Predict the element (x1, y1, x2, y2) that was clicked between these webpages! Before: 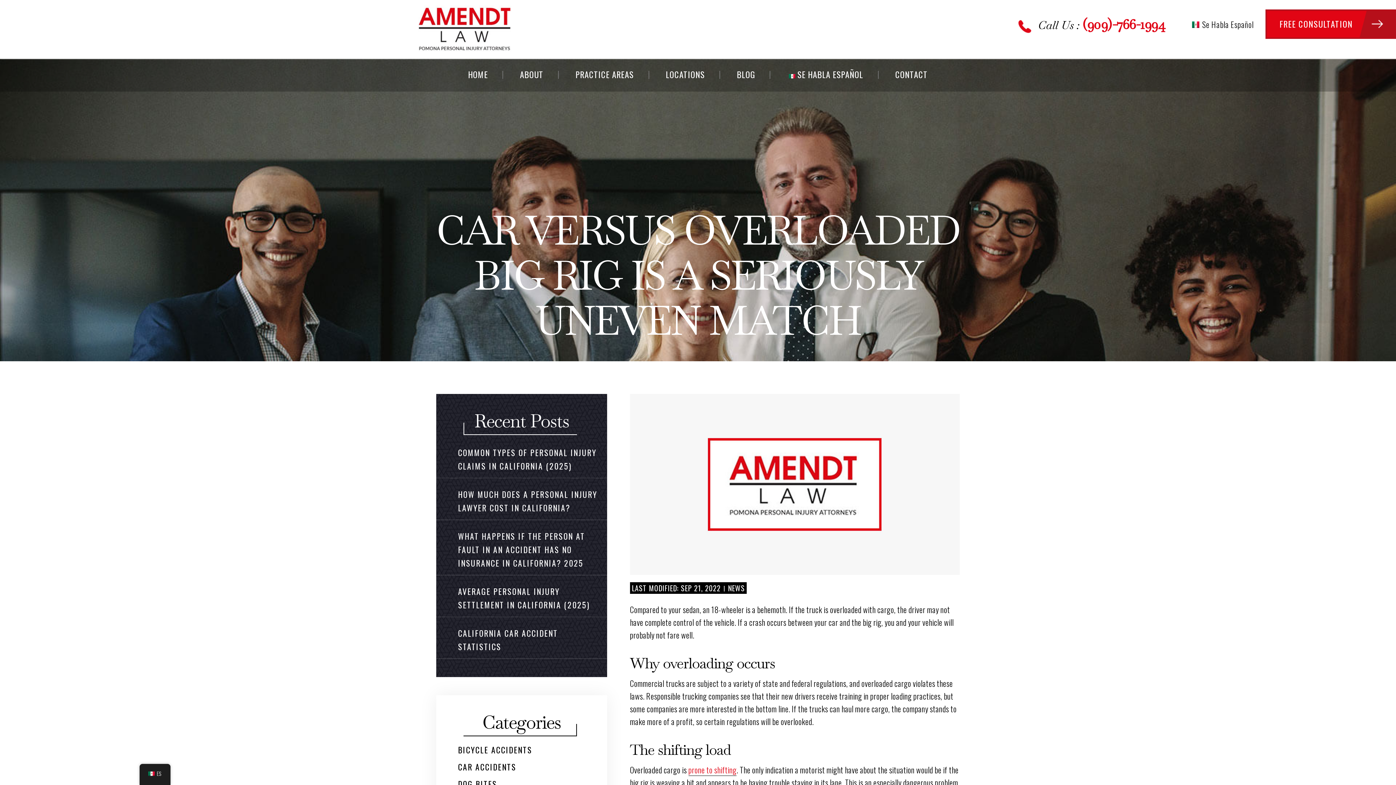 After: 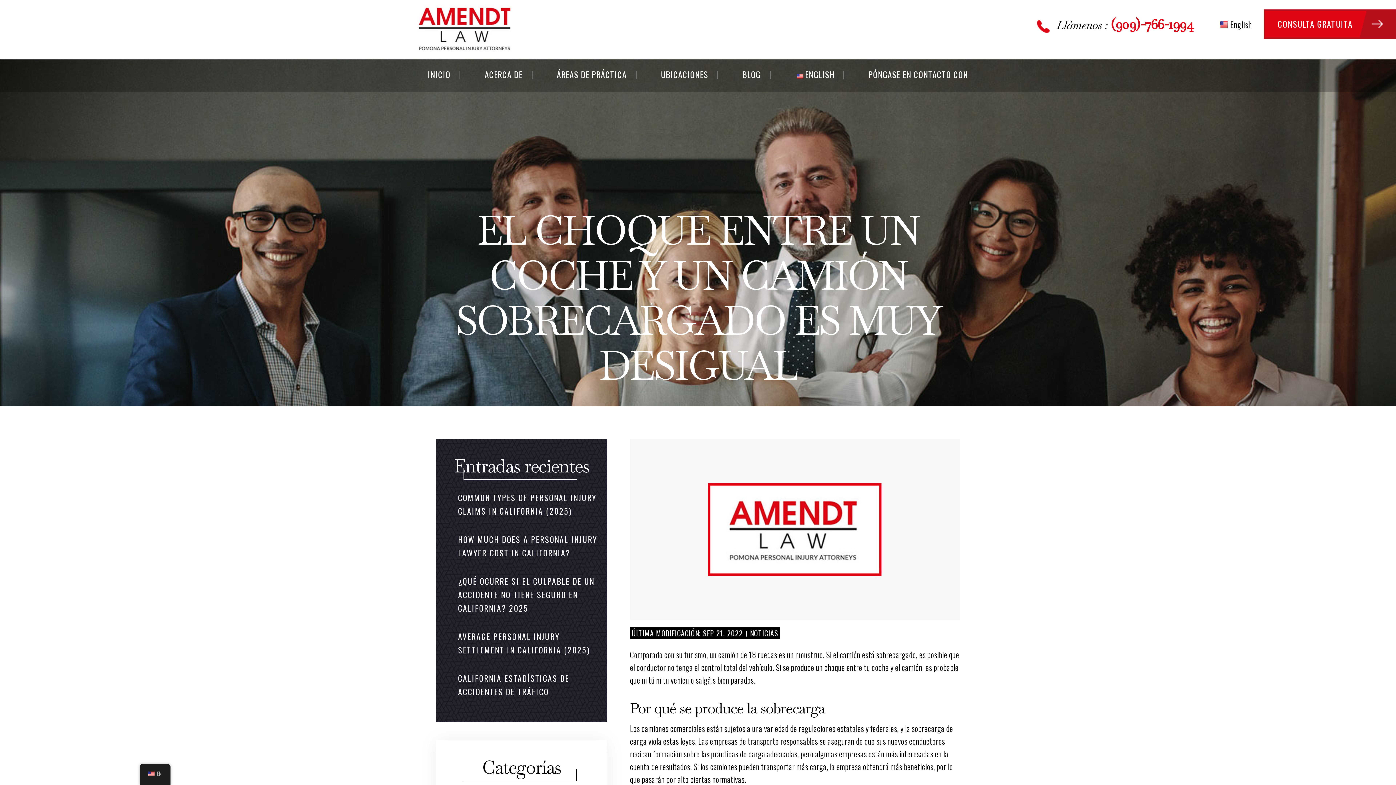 Action: label: SE HABLA ESPAÑOL bbox: (775, 58, 875, 91)